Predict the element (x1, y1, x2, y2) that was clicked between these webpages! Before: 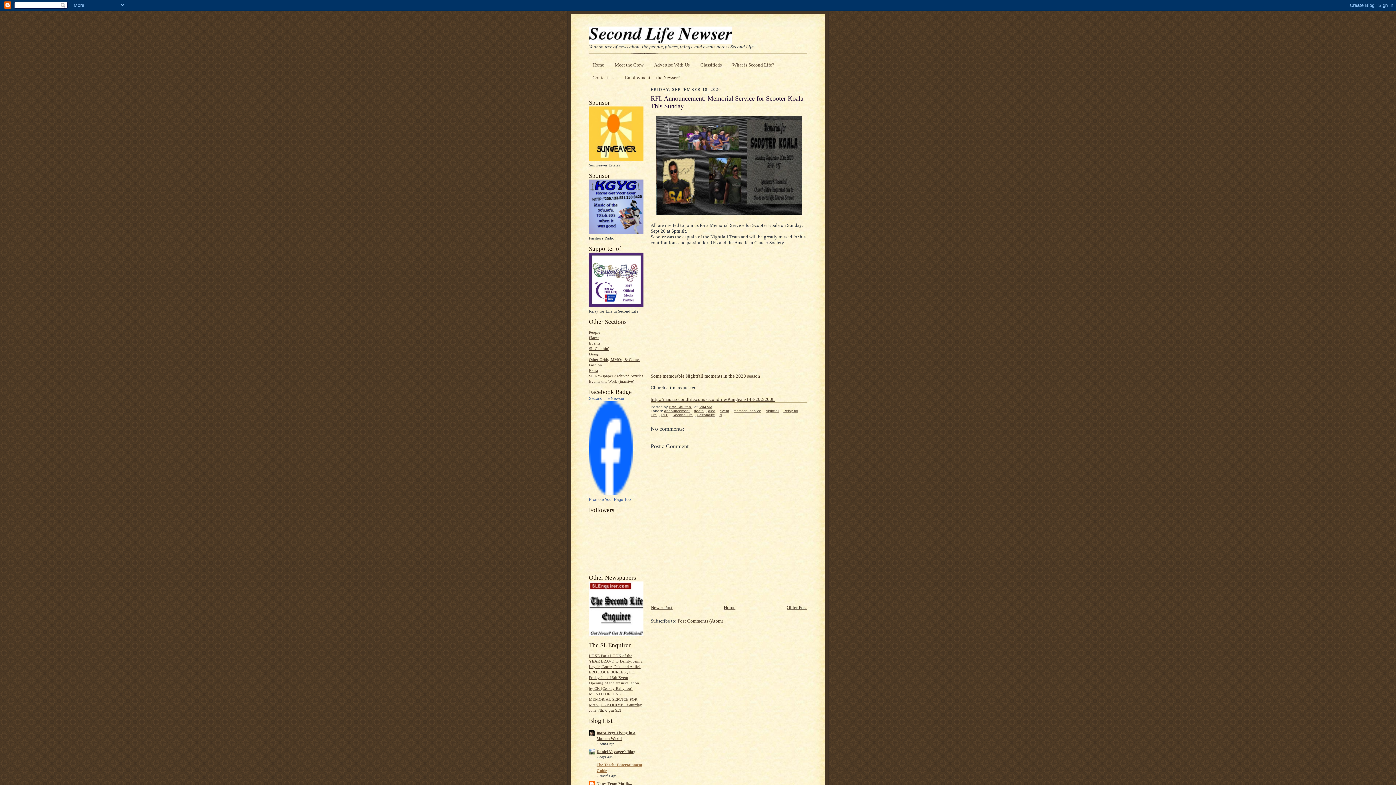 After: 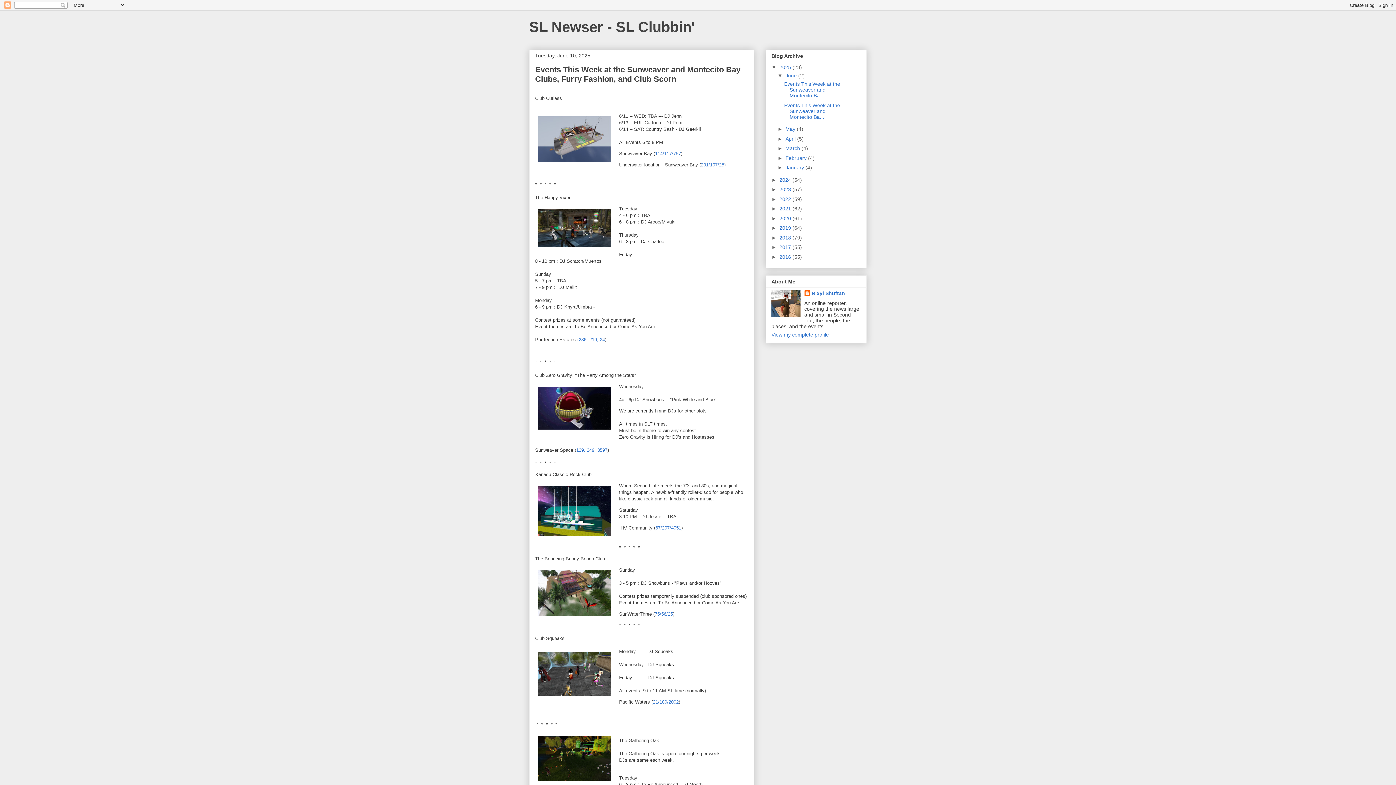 Action: label: SL Clubbin' bbox: (589, 346, 609, 350)